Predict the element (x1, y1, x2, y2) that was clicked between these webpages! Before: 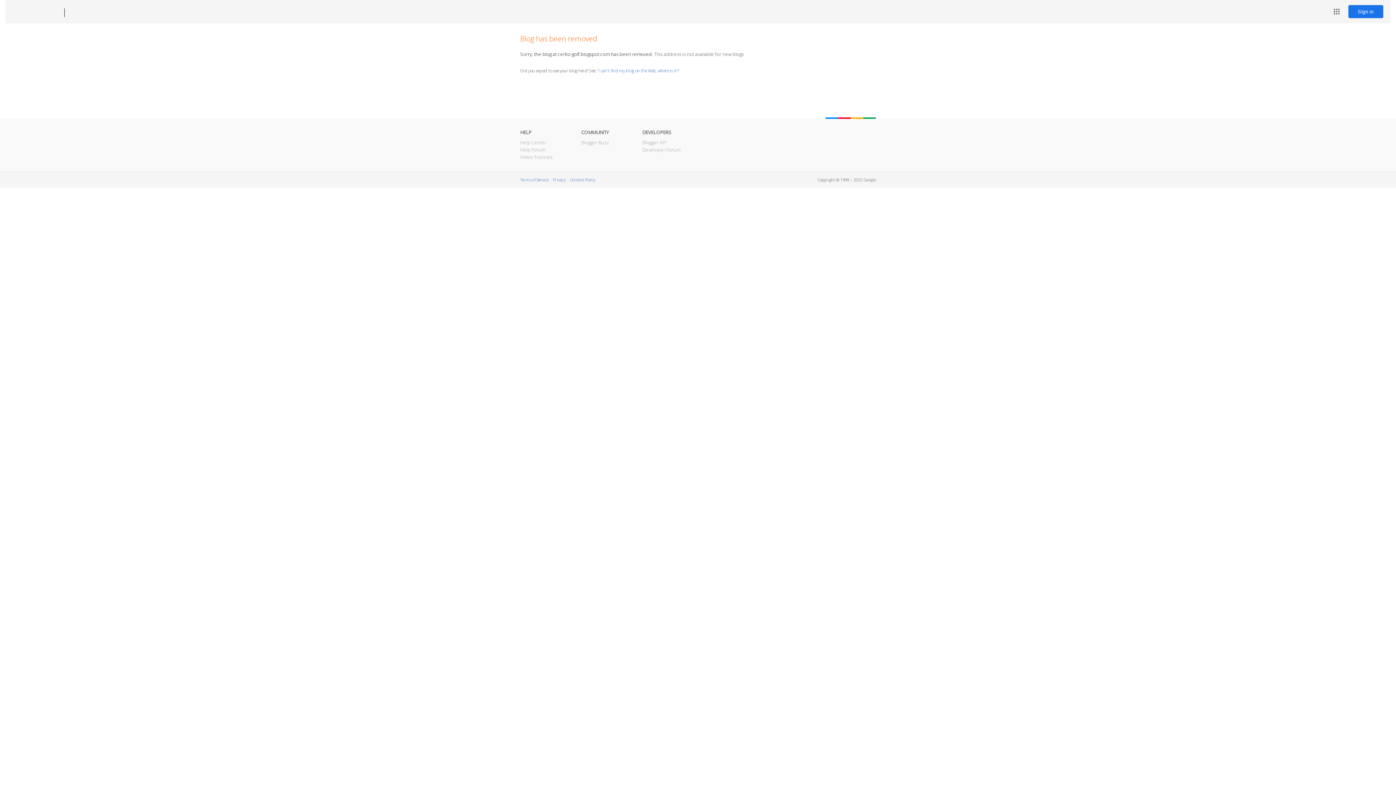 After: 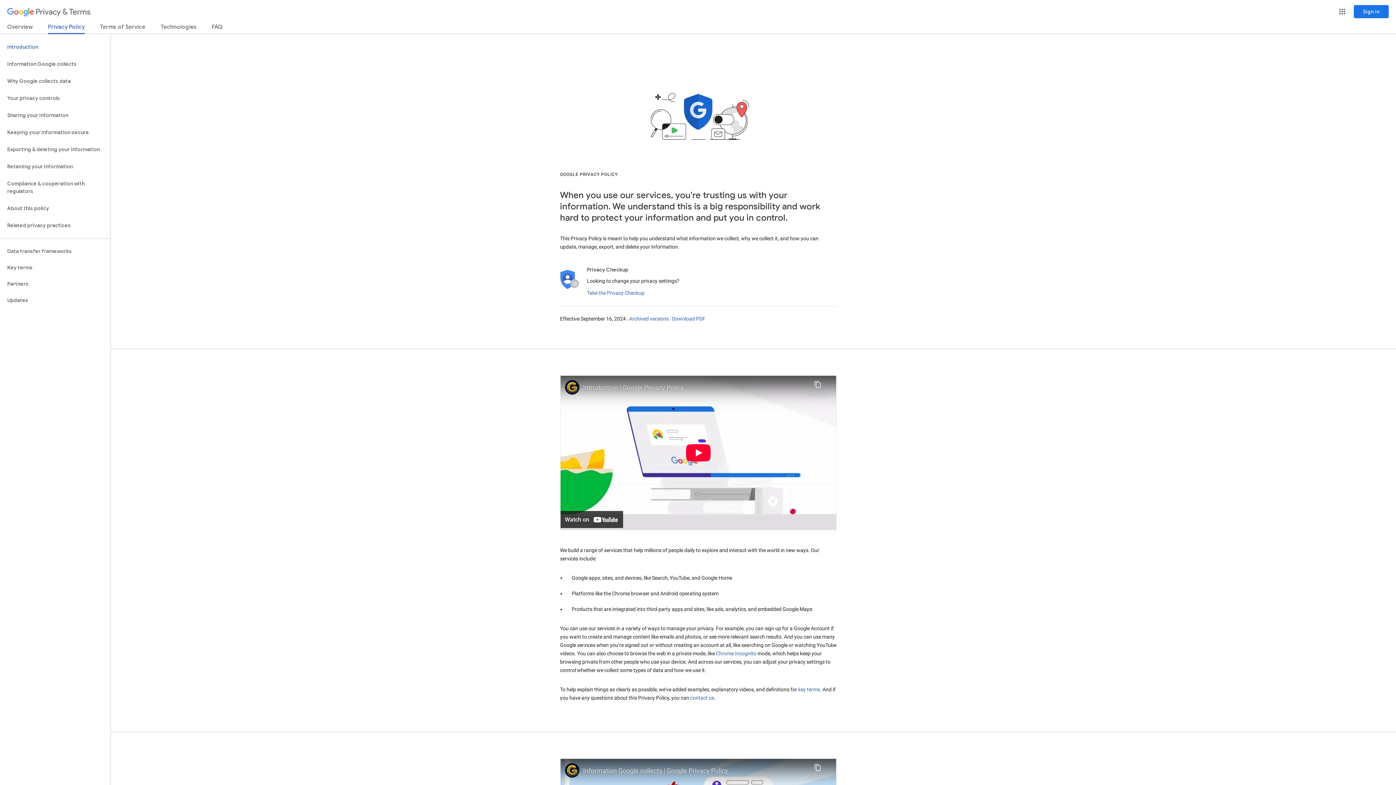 Action: label: Privacy bbox: (553, 177, 565, 182)